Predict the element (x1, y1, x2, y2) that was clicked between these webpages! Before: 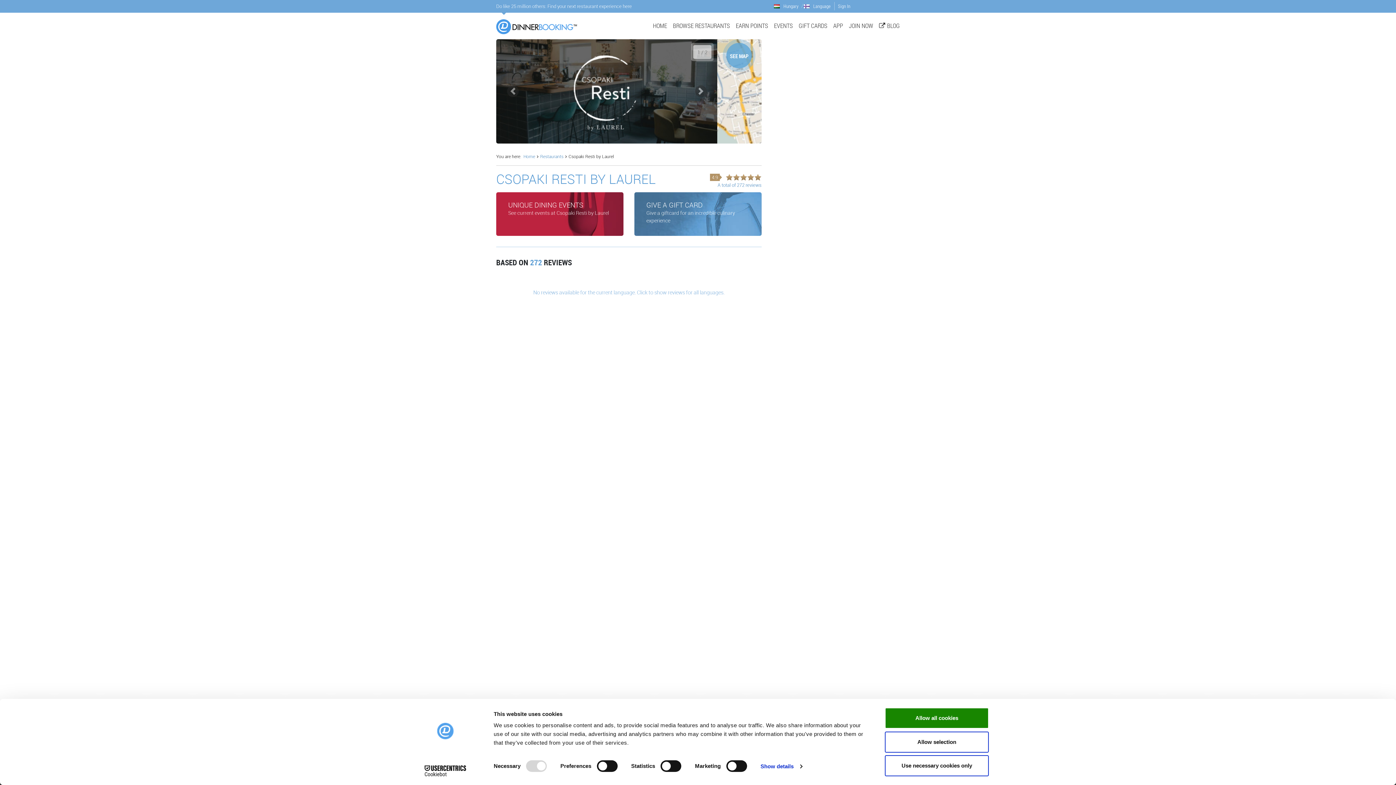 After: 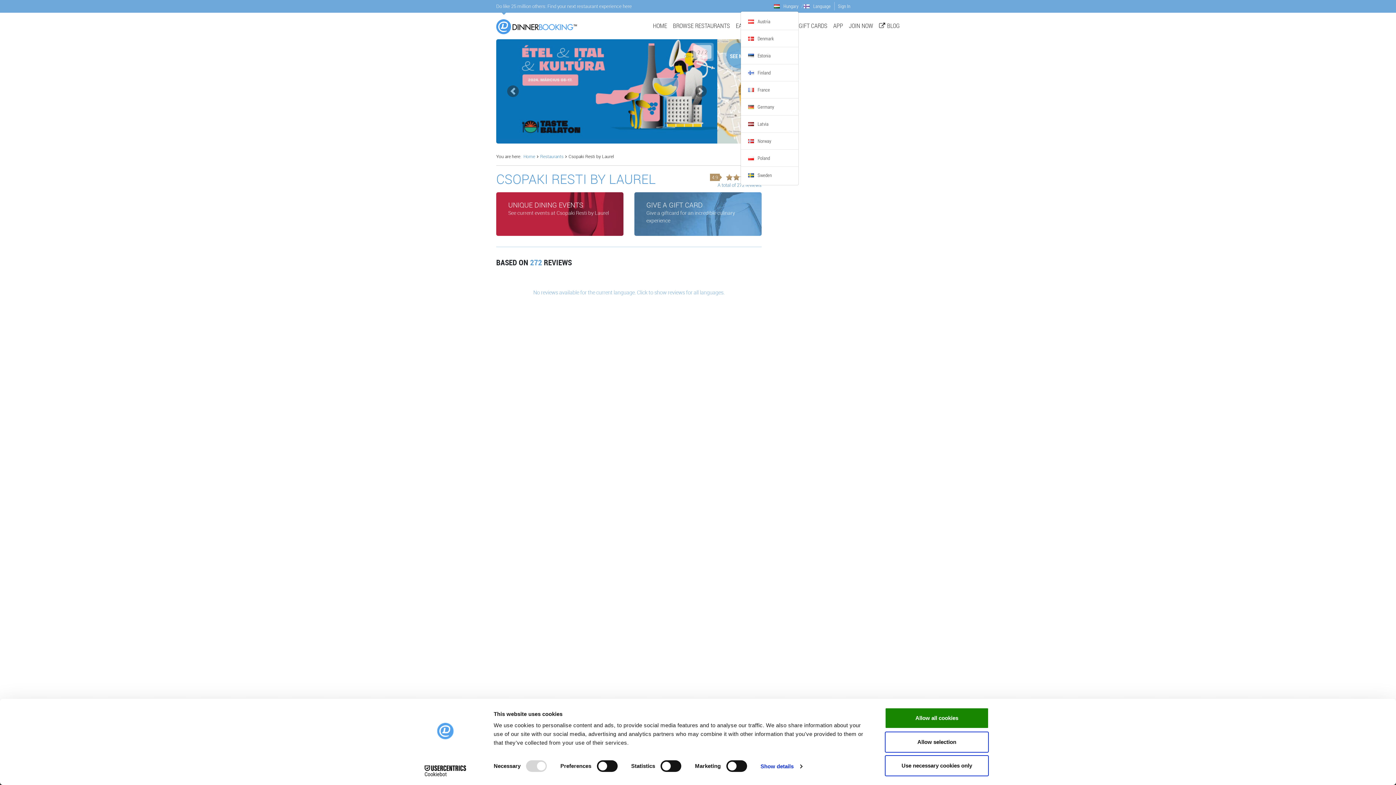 Action: bbox: (773, 1, 798, 10) label: Hungary